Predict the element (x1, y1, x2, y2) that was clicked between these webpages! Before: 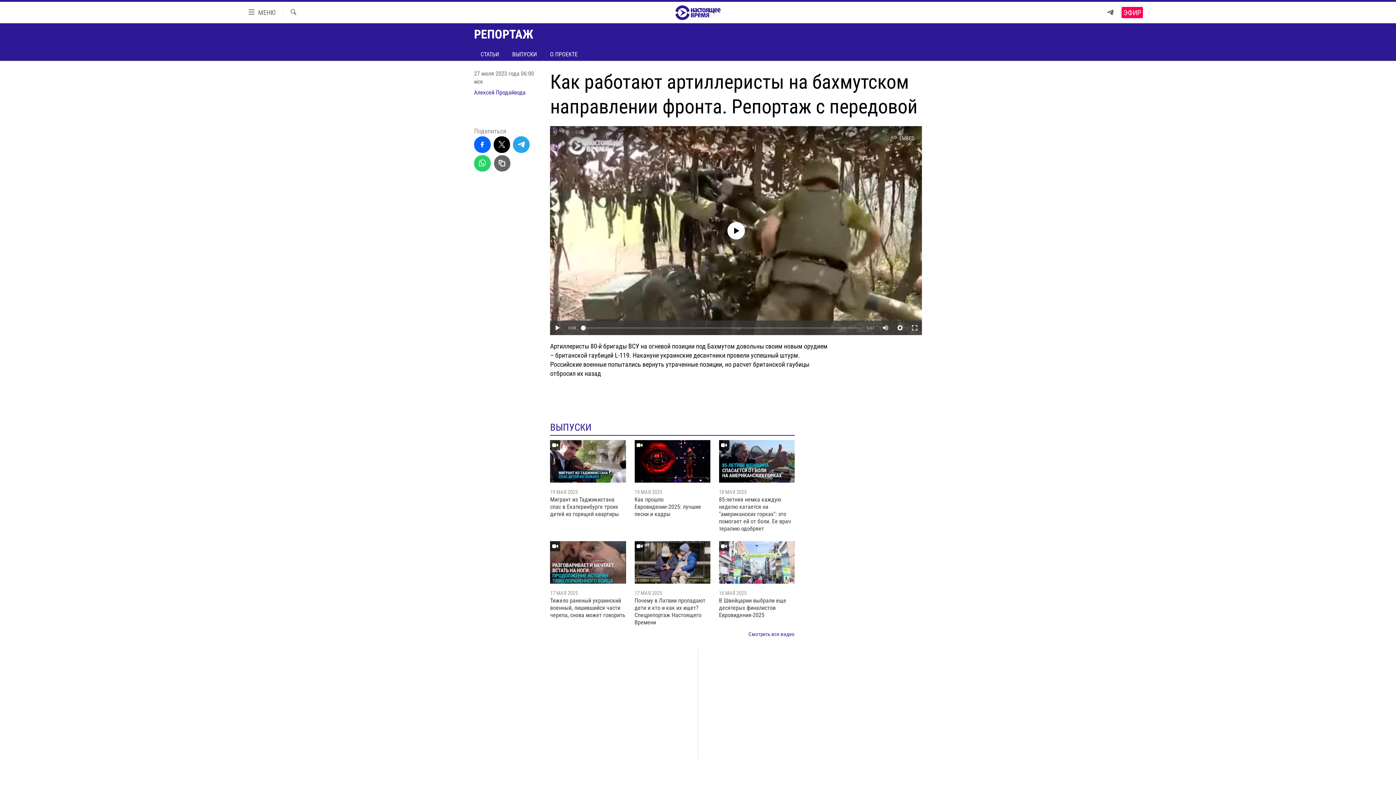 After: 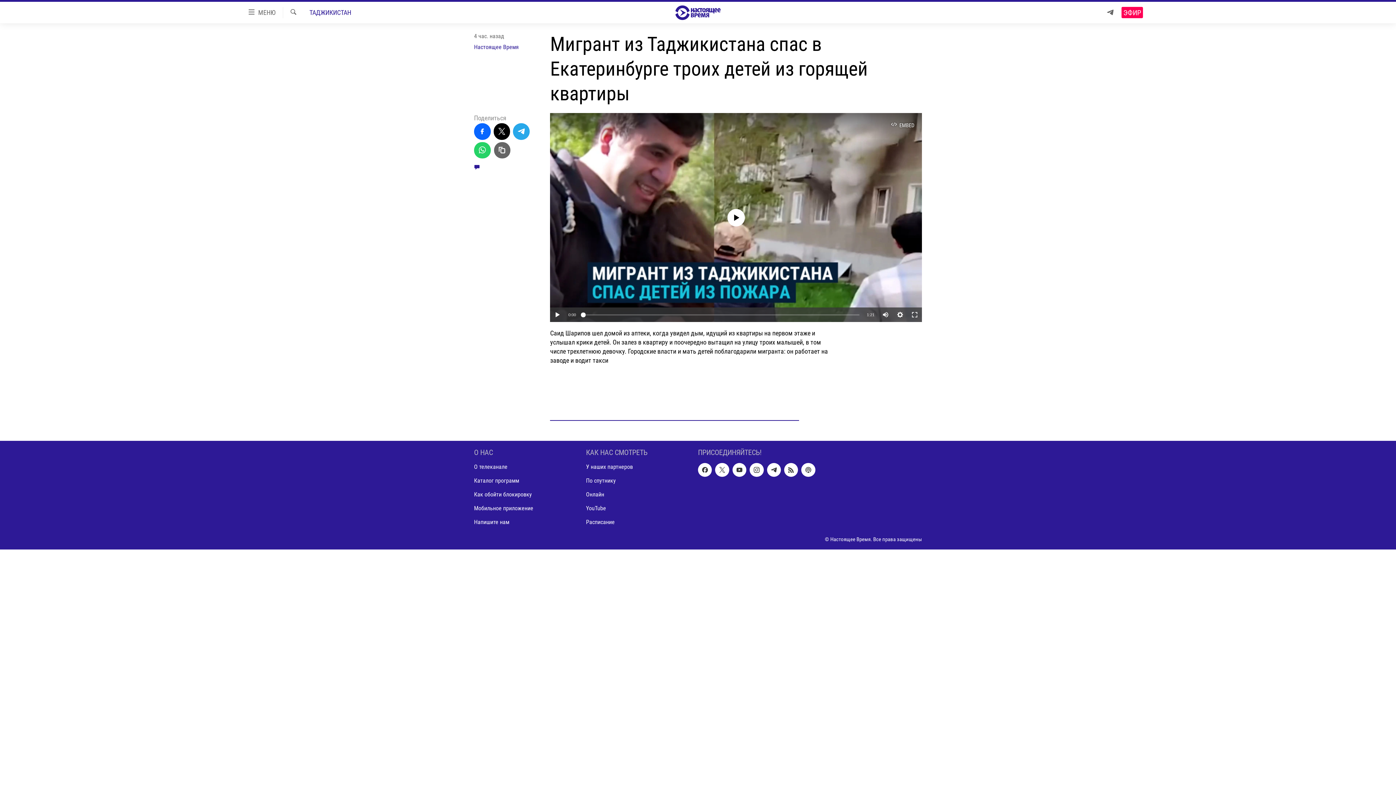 Action: bbox: (550, 440, 626, 482)